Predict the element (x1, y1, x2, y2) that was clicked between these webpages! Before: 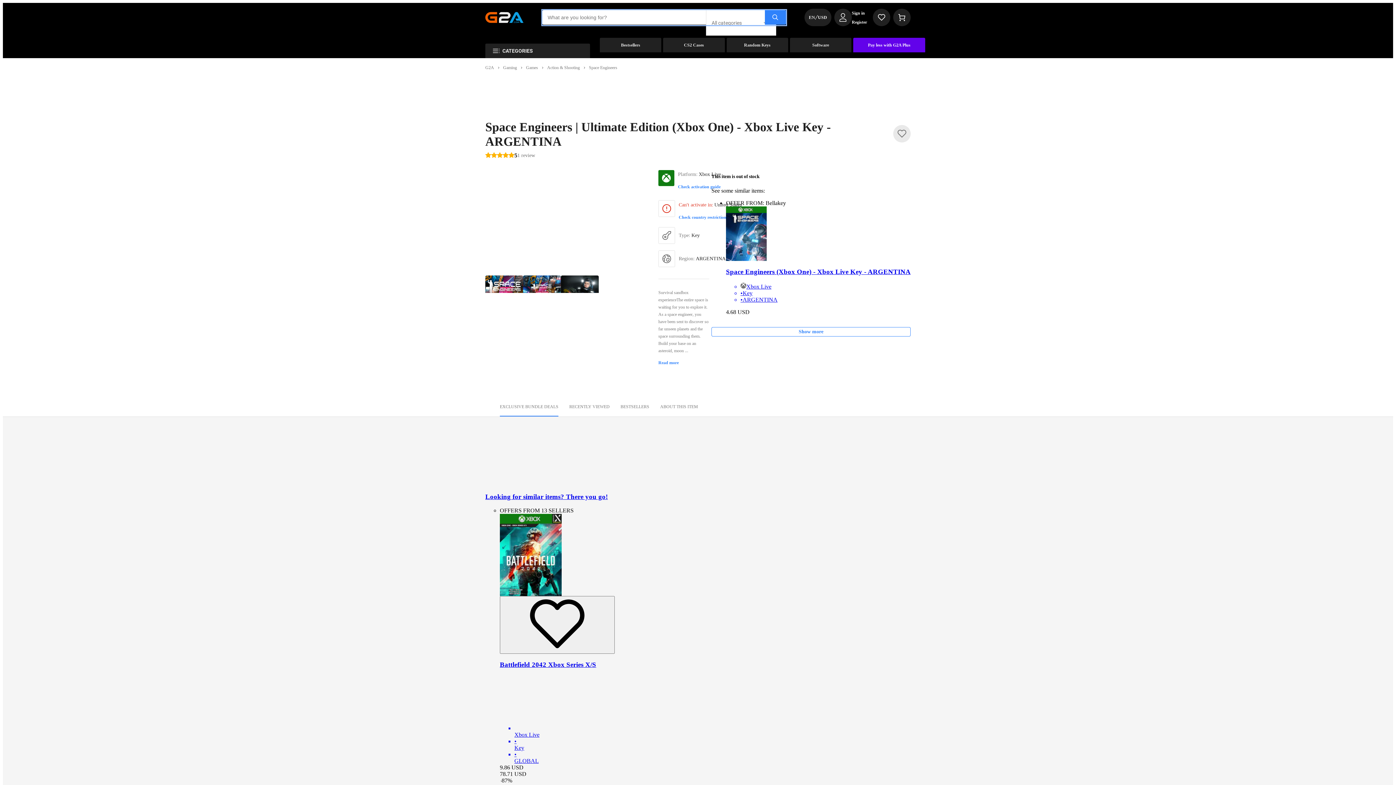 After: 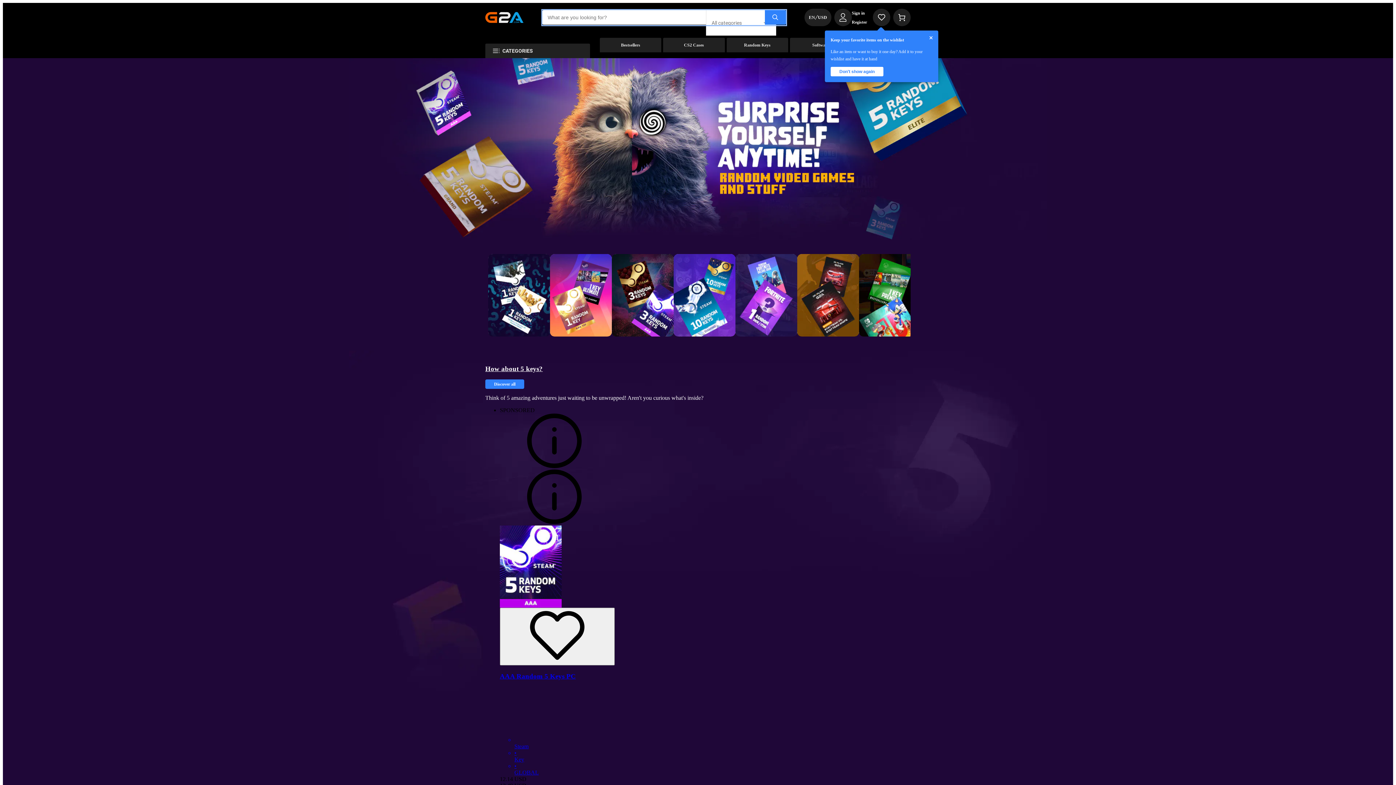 Action: bbox: (726, 37, 788, 52) label: Random Keys